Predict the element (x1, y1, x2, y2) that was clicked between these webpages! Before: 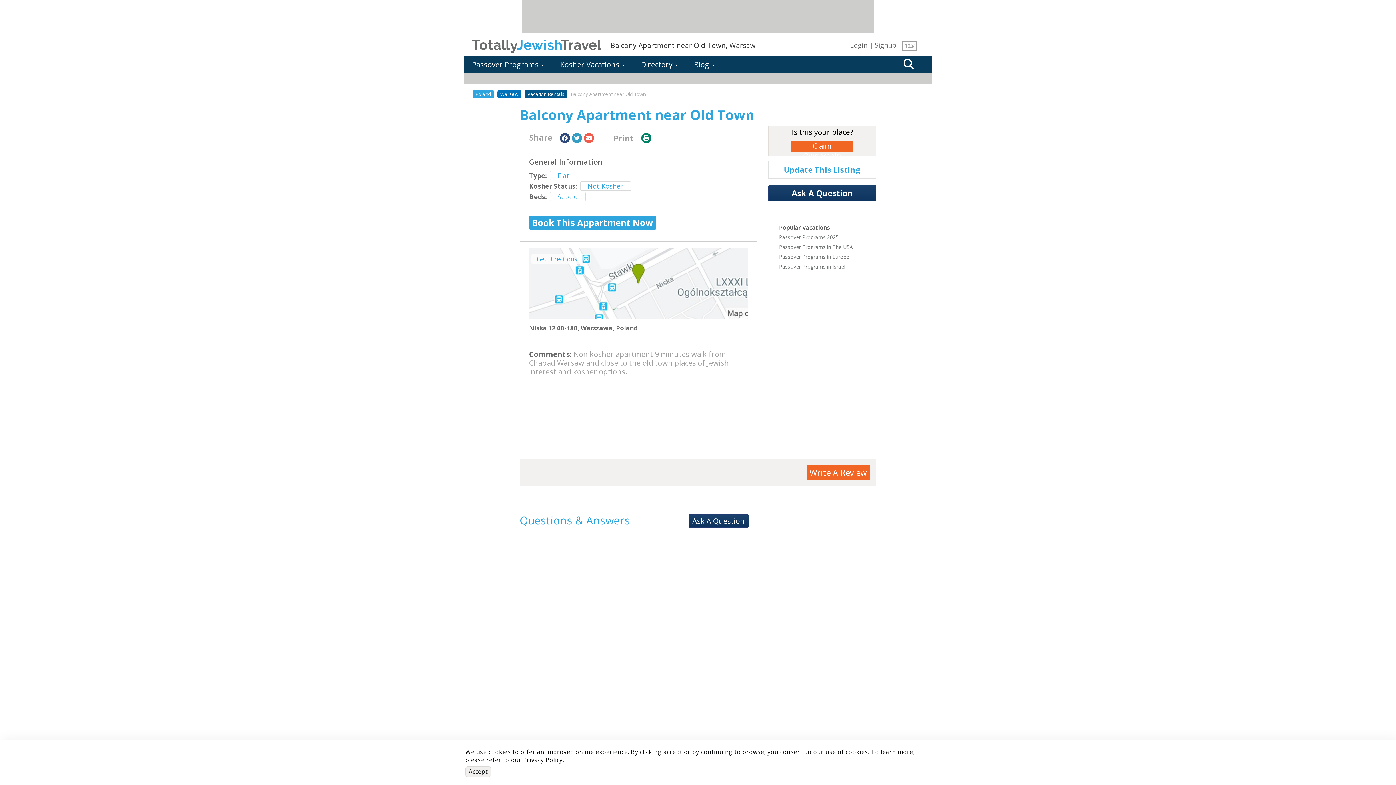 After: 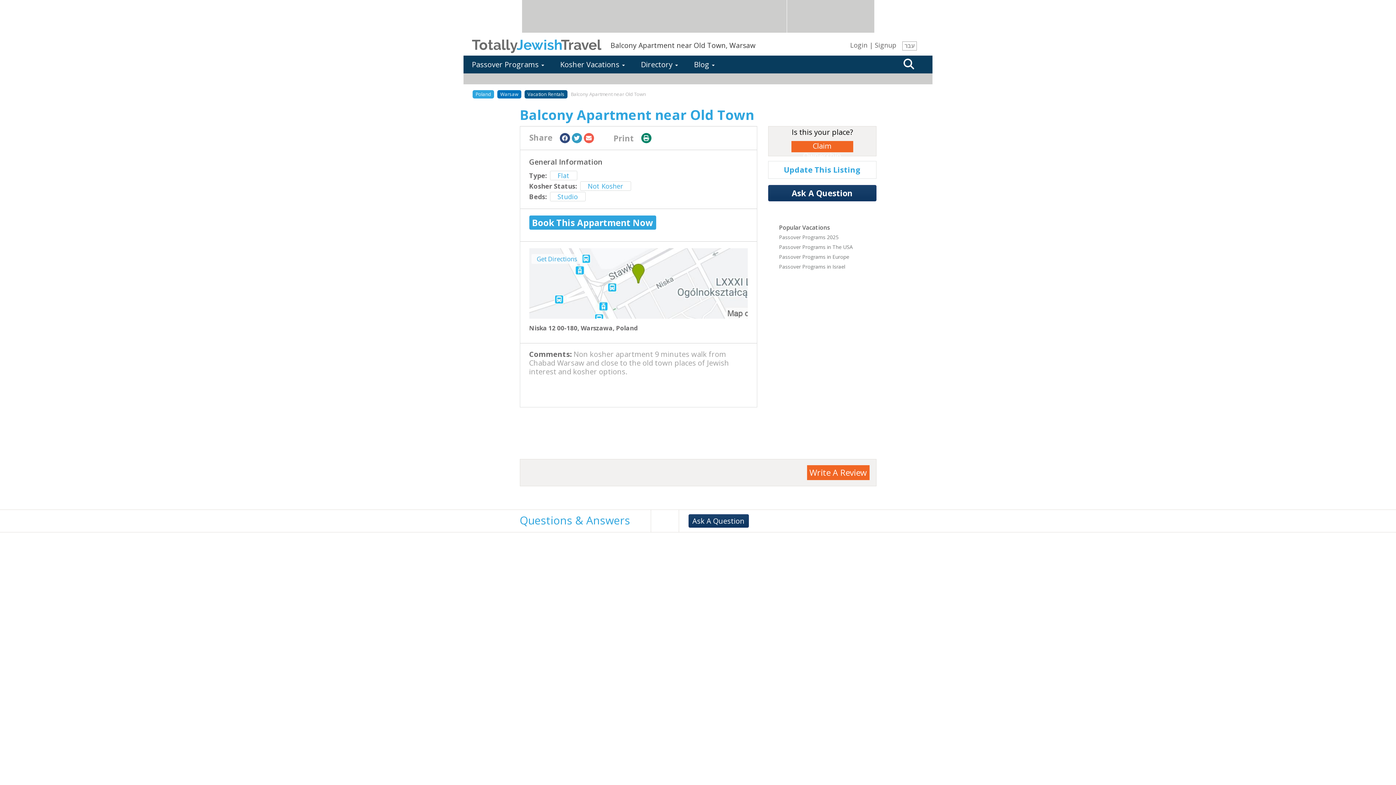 Action: bbox: (465, 766, 491, 777) label: Accept